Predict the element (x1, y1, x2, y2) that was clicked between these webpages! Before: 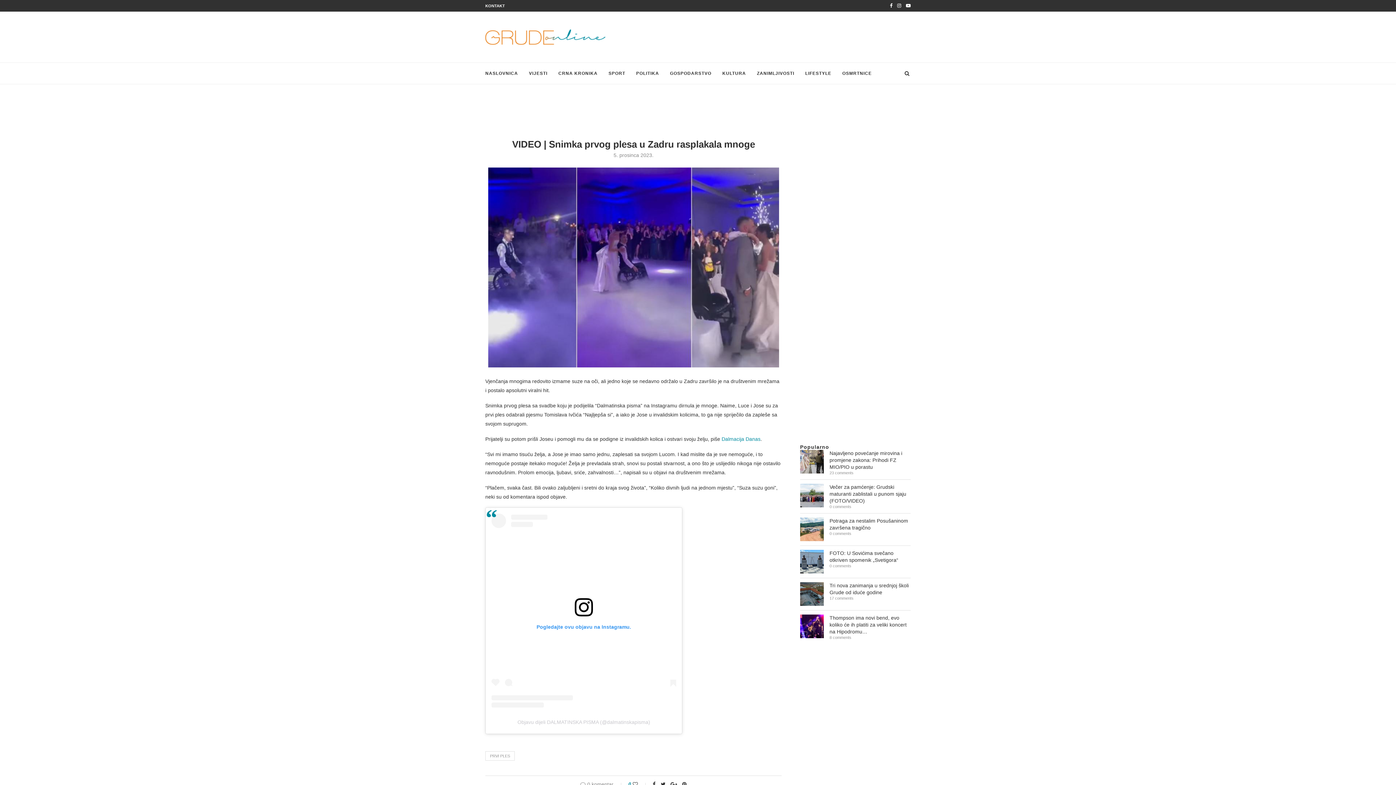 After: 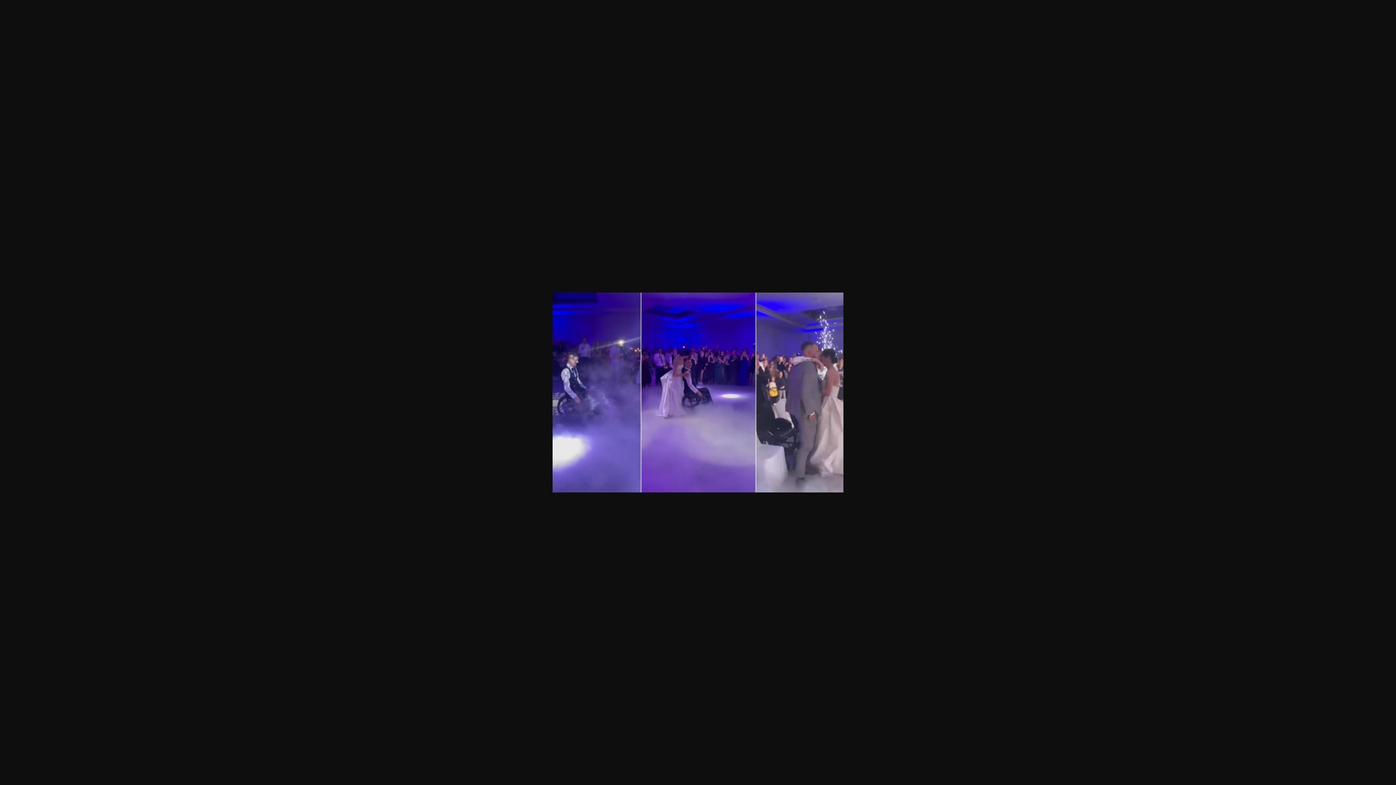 Action: bbox: (488, 167, 779, 173)